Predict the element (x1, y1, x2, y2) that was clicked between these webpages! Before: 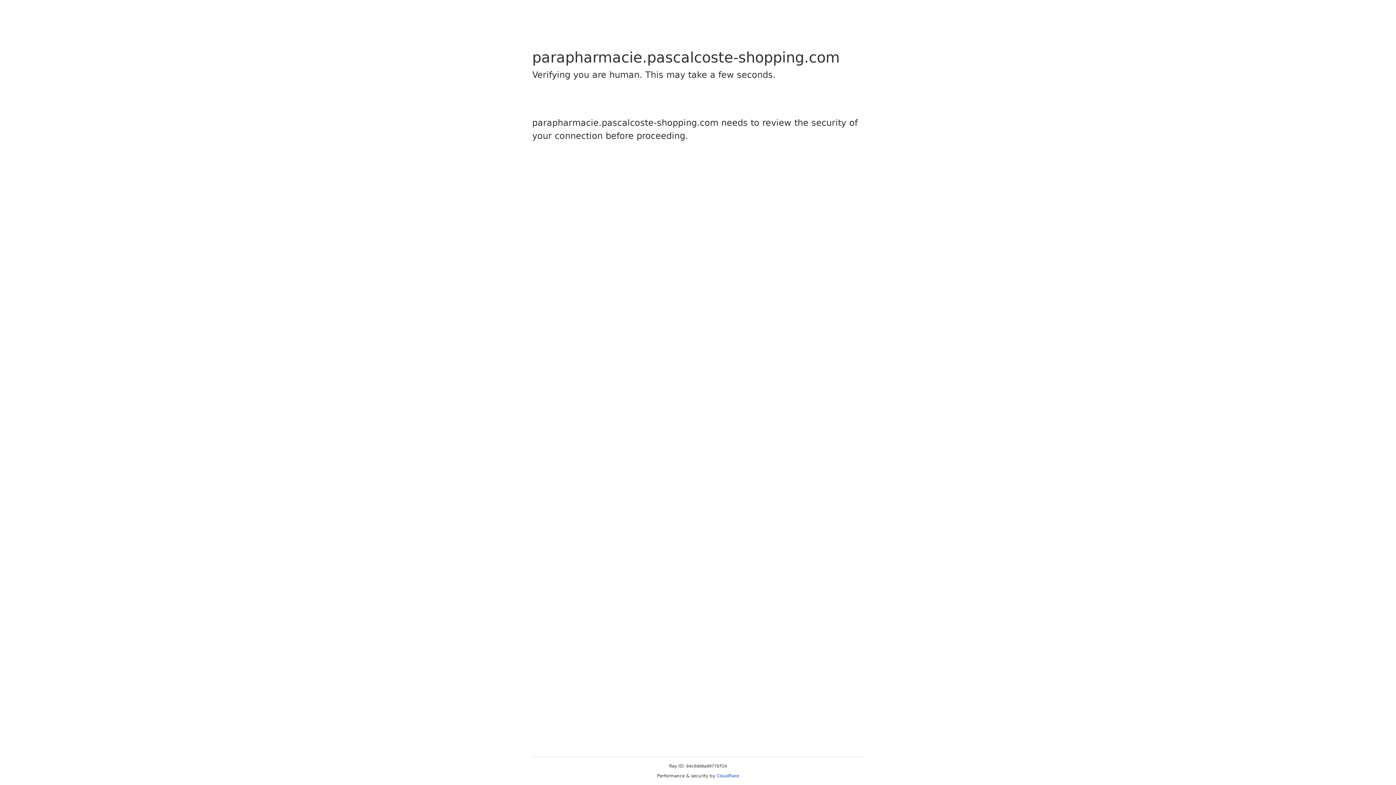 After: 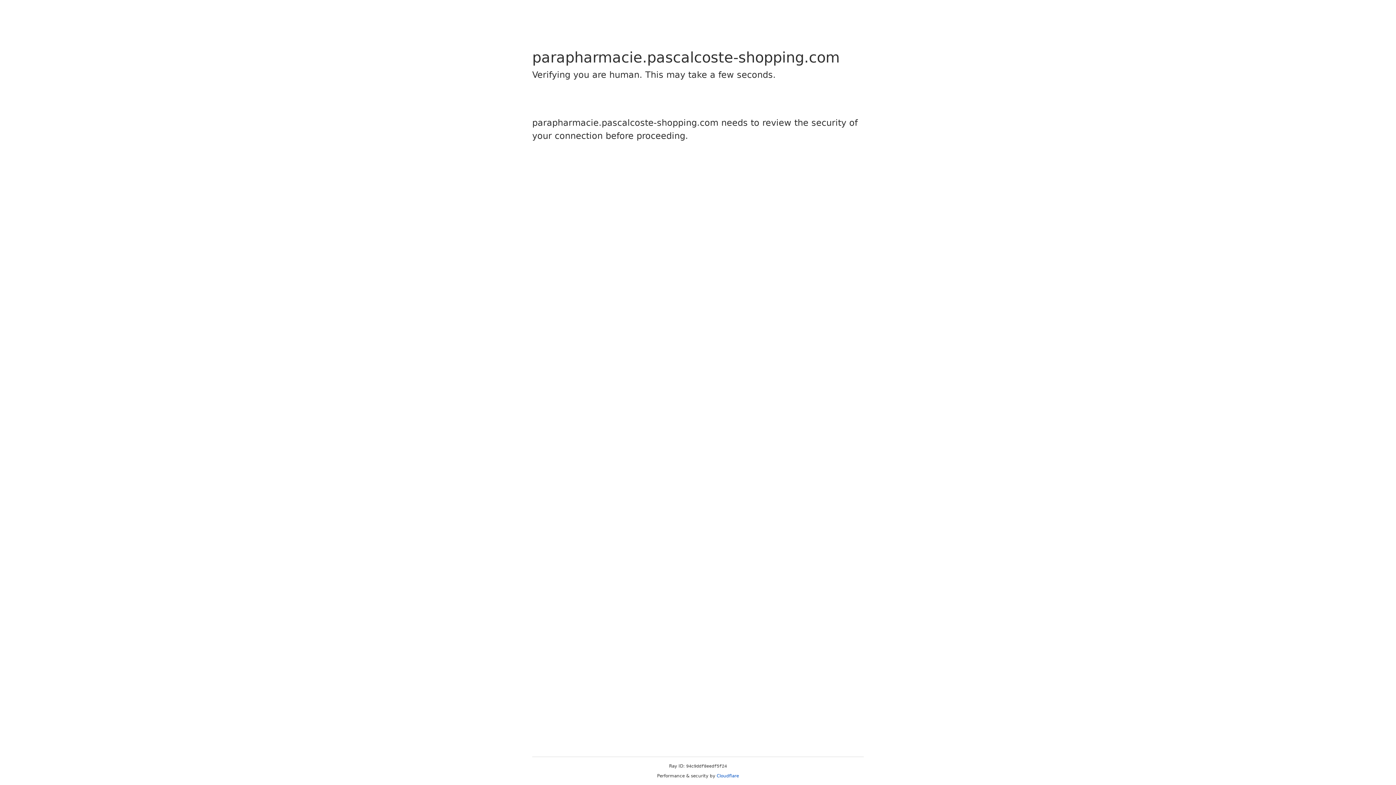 Action: label: Cloudflare bbox: (716, 773, 739, 778)